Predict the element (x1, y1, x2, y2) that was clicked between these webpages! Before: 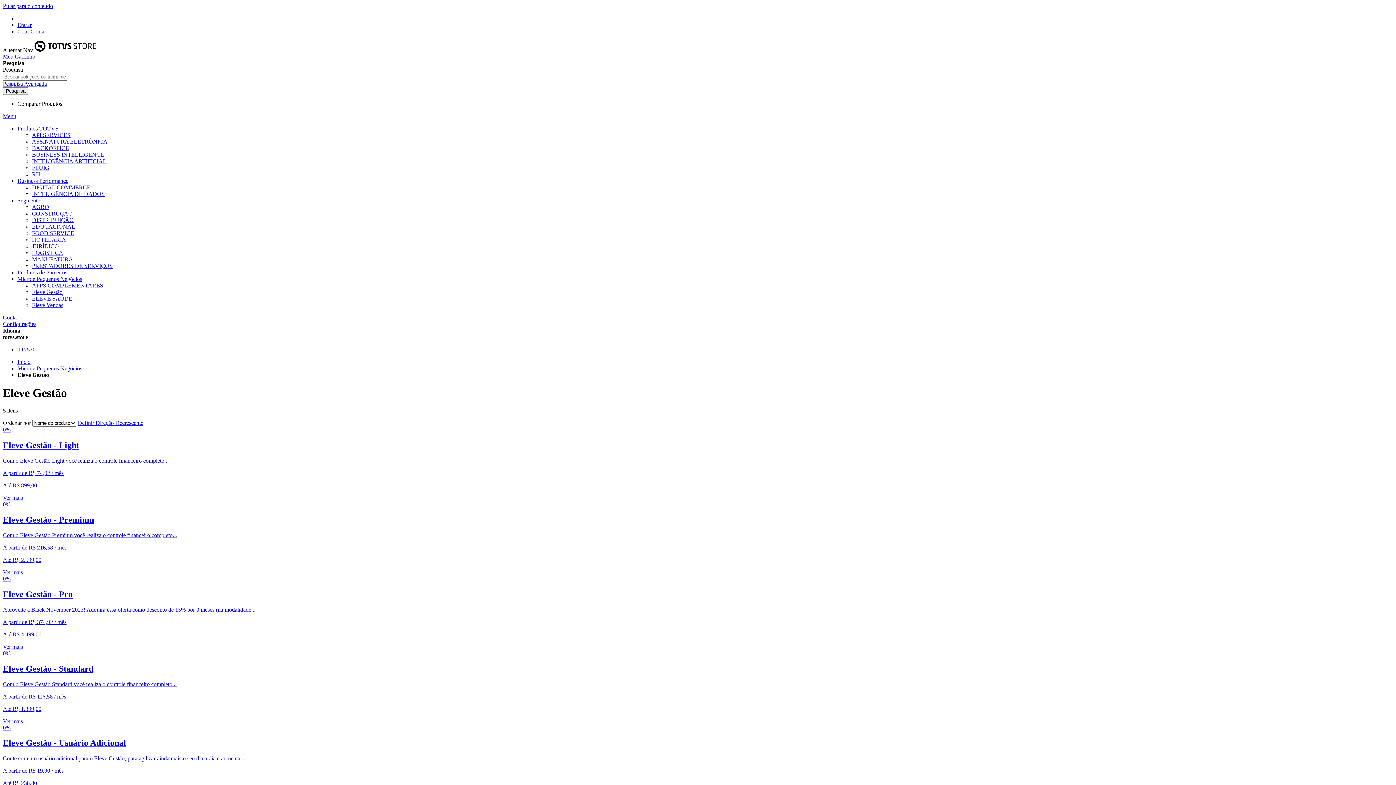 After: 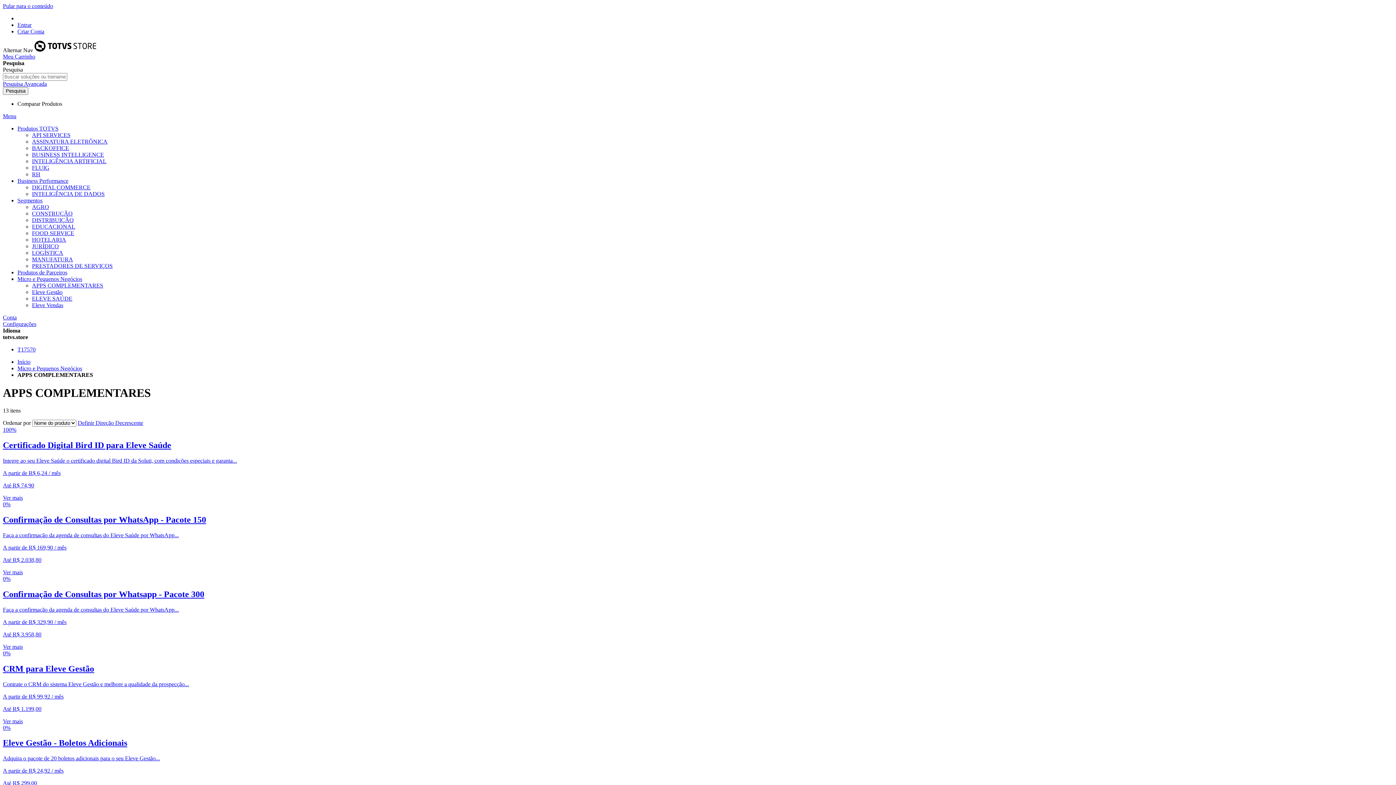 Action: bbox: (32, 282, 103, 288) label: APPS COMPLEMENTARES